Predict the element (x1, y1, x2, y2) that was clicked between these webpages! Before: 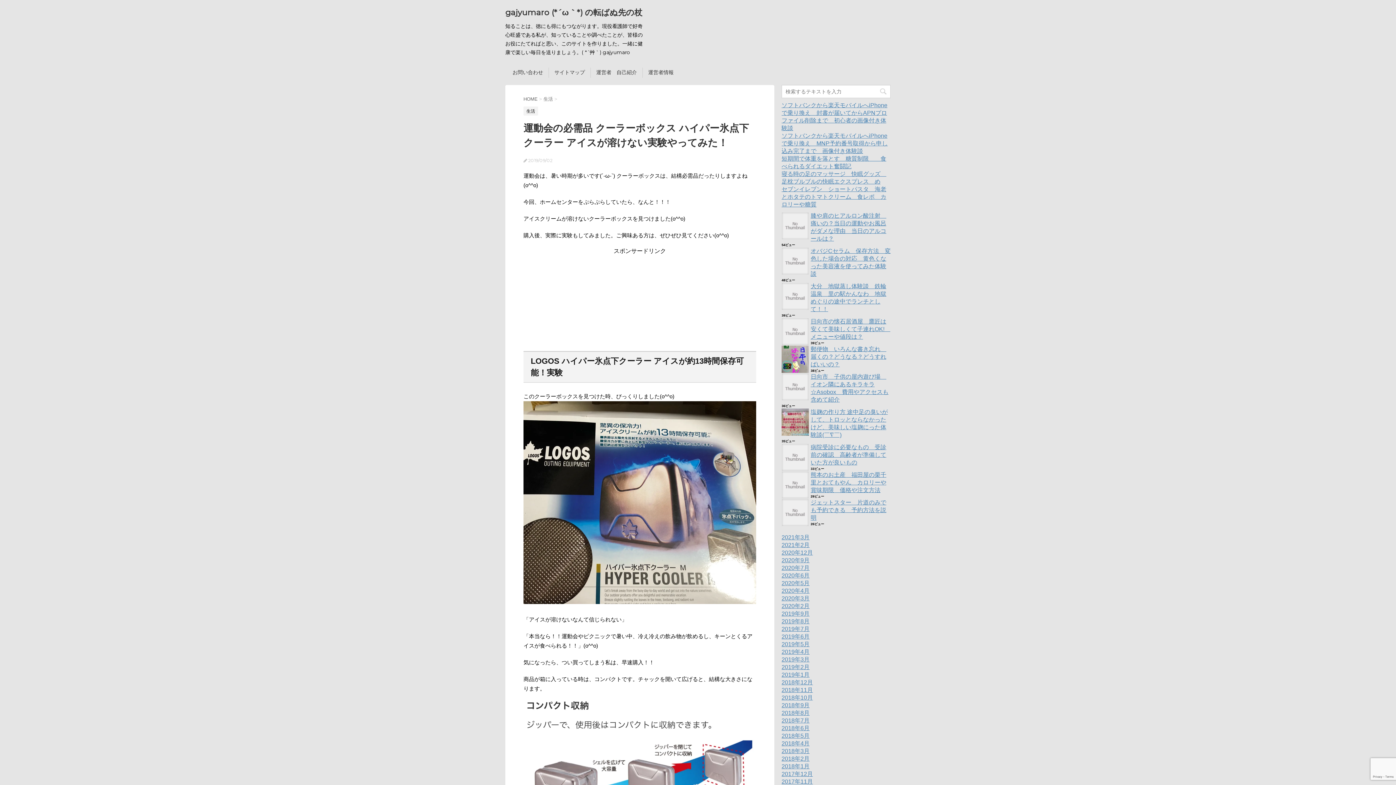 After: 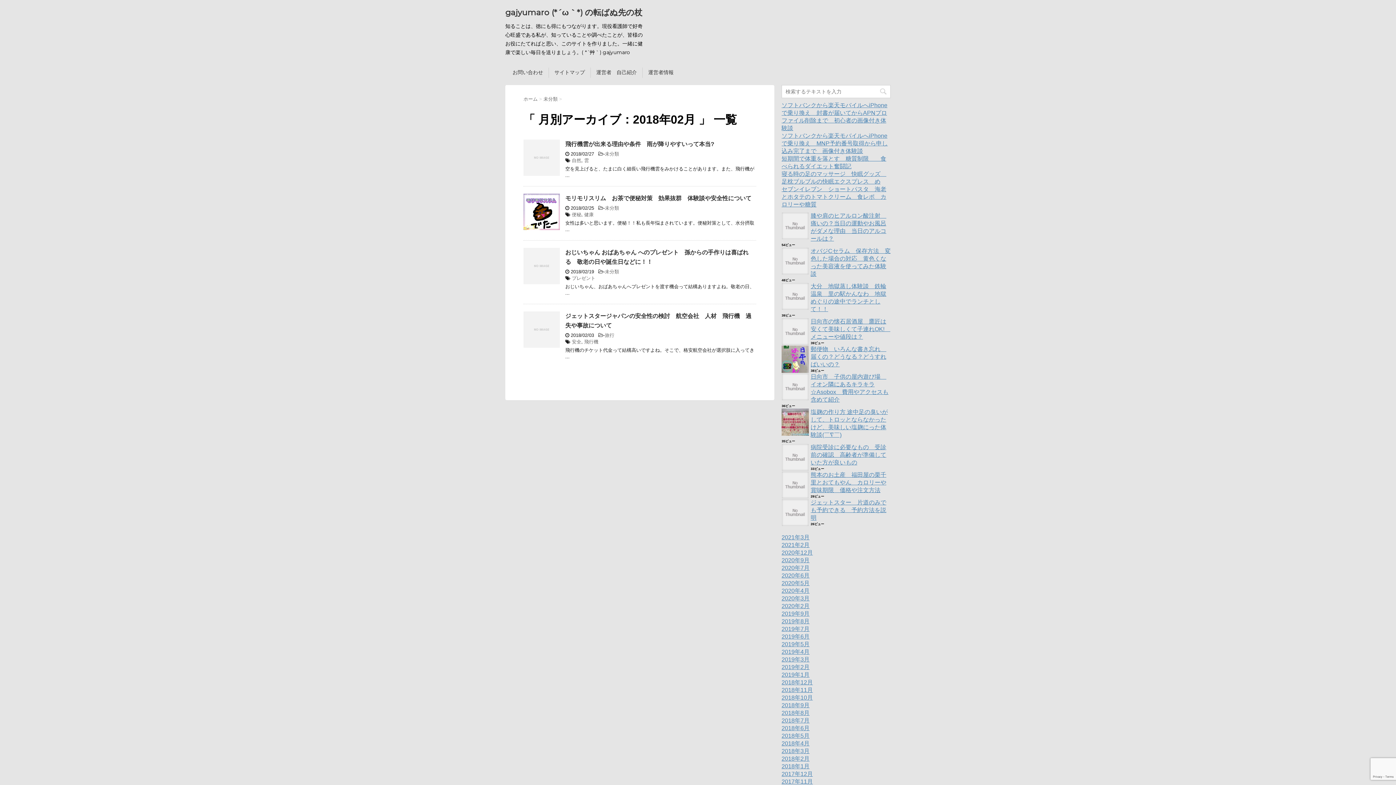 Action: bbox: (781, 756, 809, 762) label: 2018年2月